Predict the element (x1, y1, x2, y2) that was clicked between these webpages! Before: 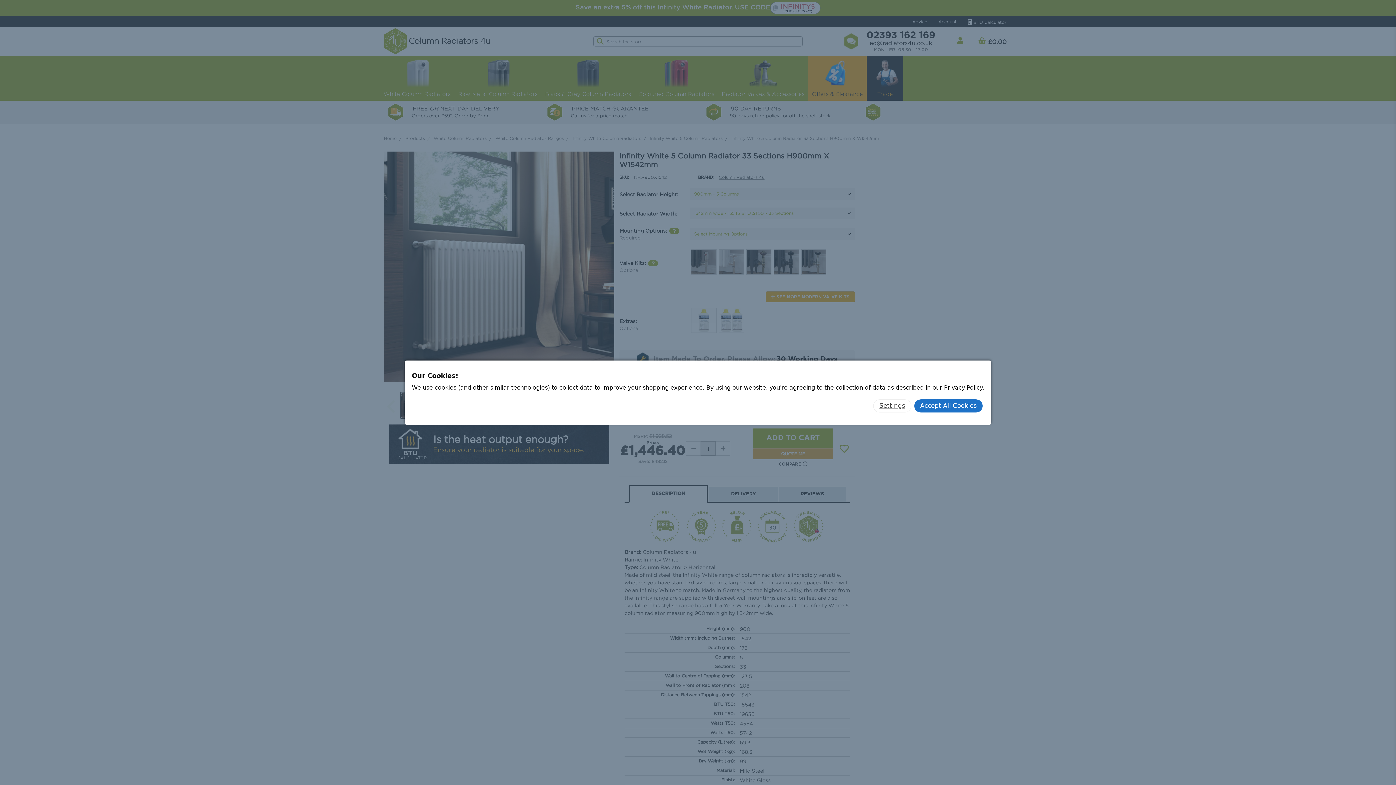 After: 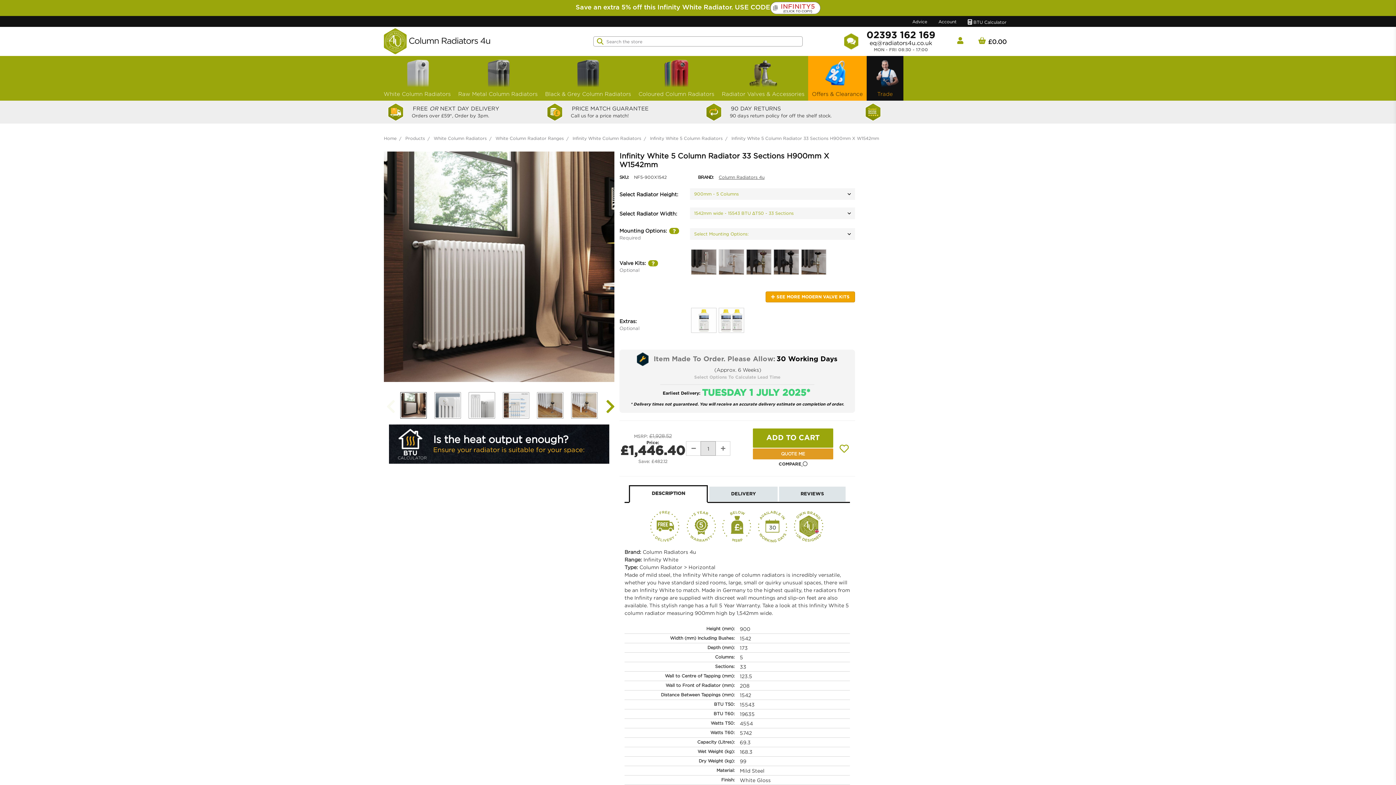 Action: label: Accept All Cookies bbox: (914, 399, 982, 412)